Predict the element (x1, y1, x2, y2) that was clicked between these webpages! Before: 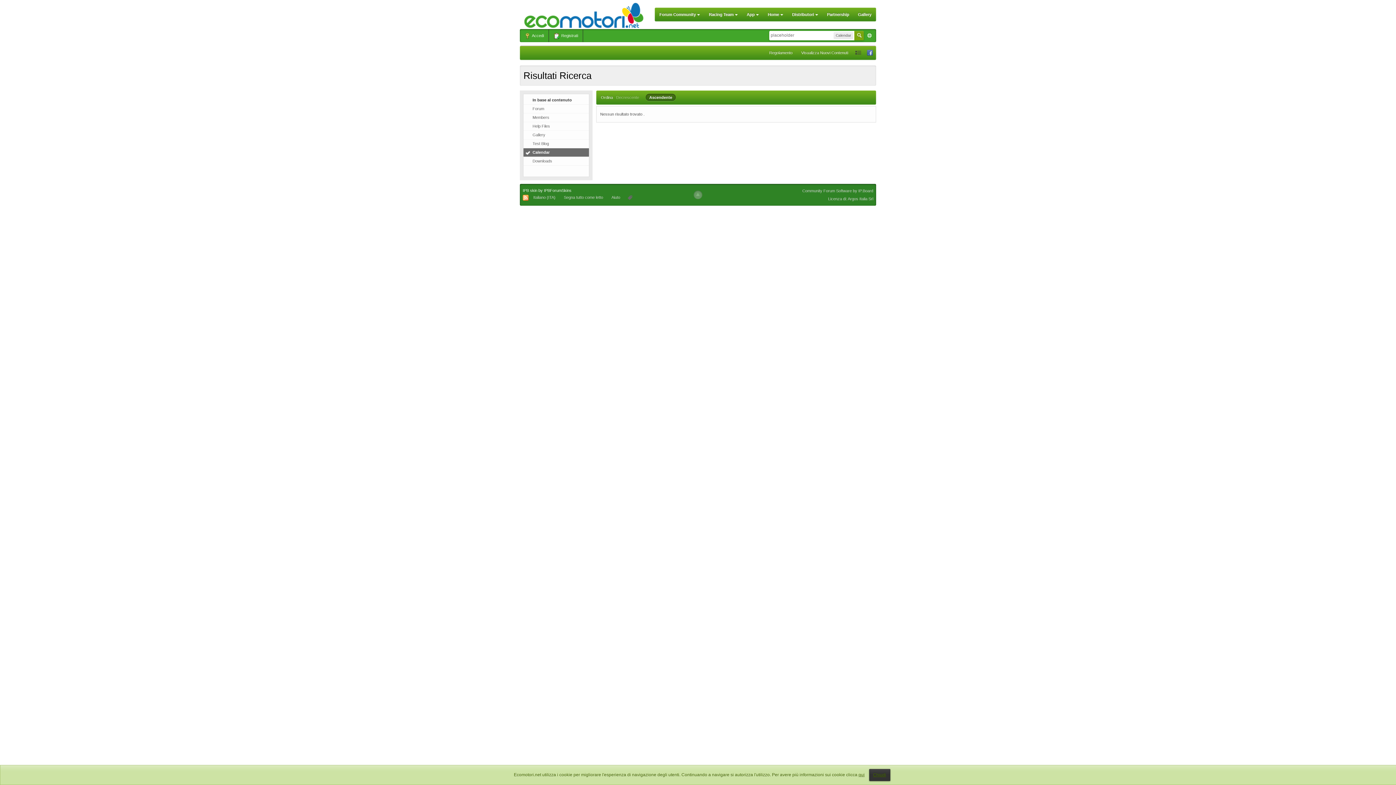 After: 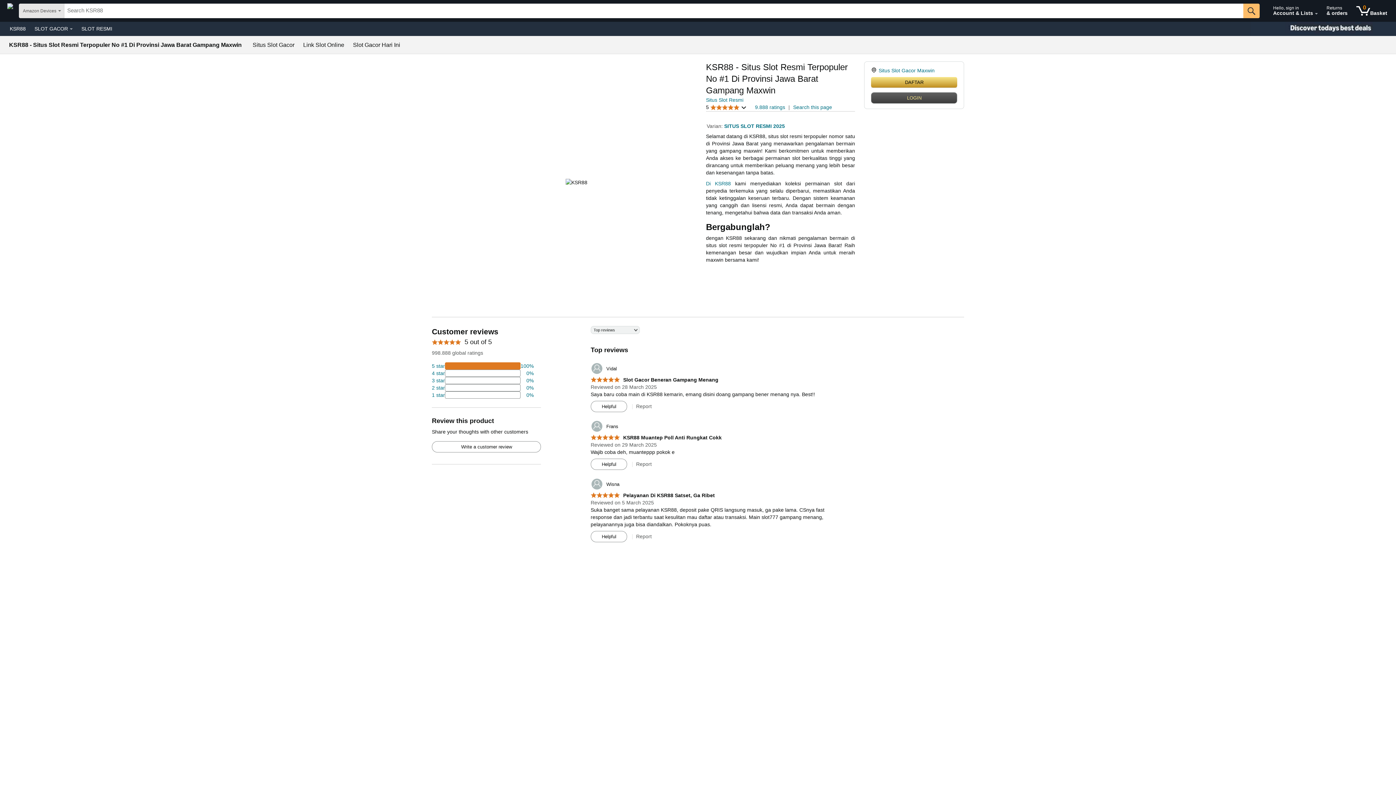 Action: bbox: (544, 188, 571, 192) label: IPBForumSkins